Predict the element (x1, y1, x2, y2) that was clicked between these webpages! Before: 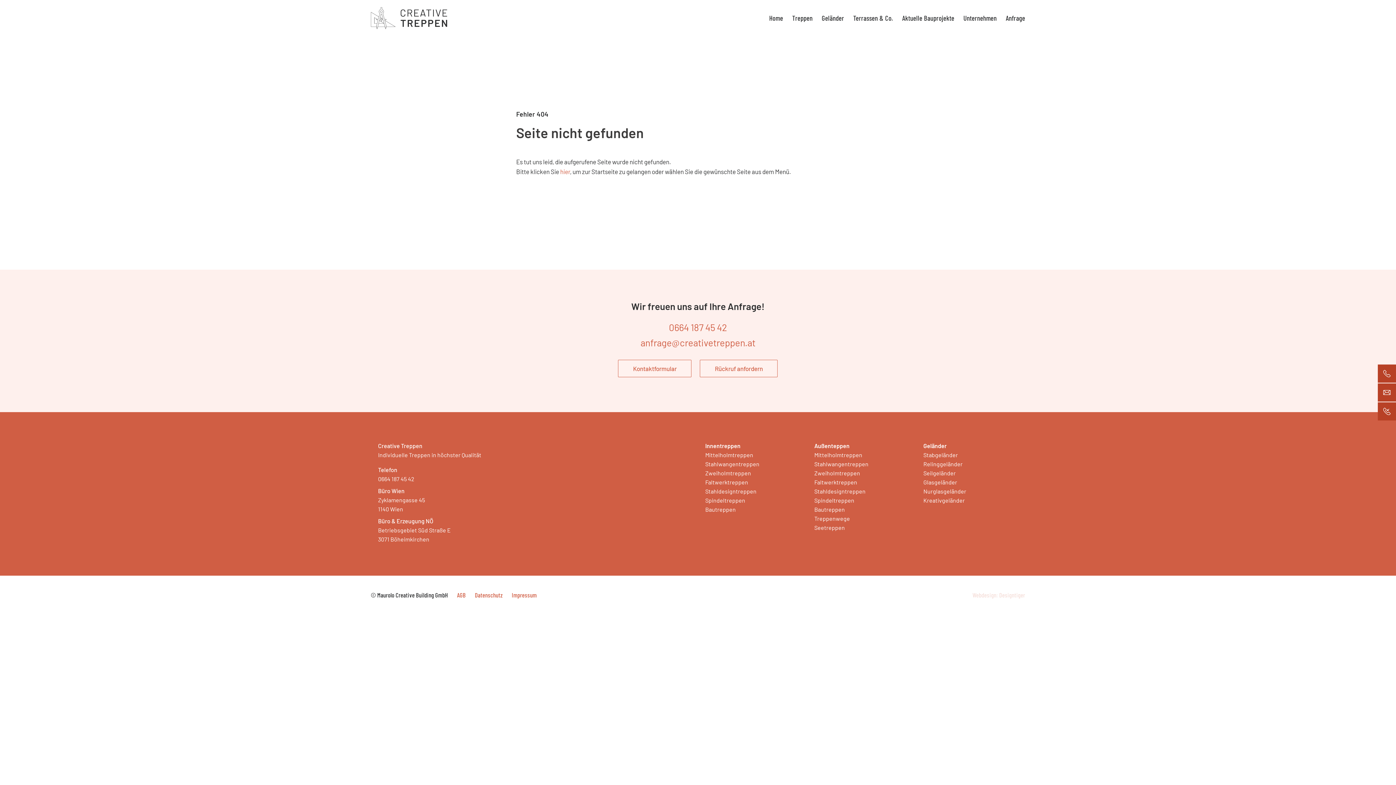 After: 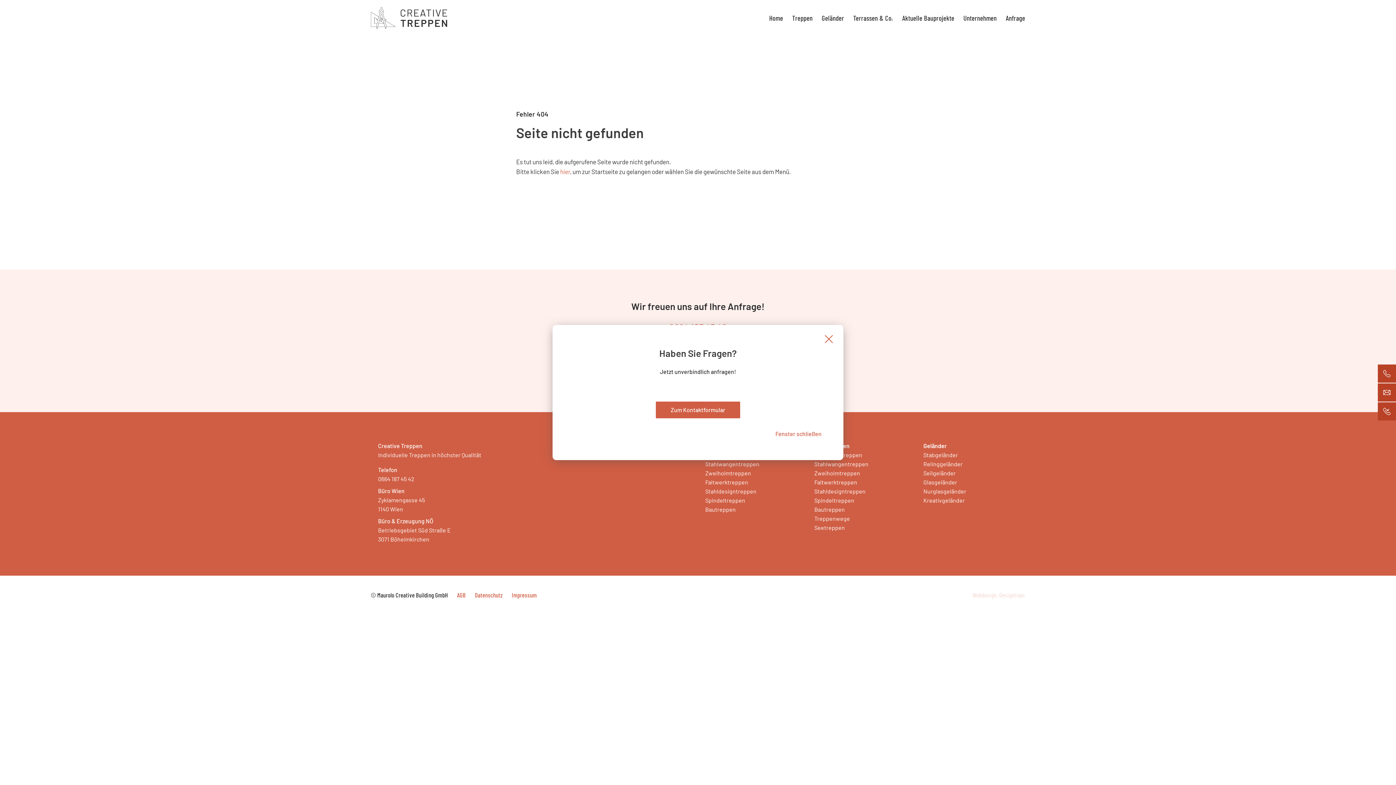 Action: label: 0664 187 45 42 bbox: (378, 474, 414, 483)